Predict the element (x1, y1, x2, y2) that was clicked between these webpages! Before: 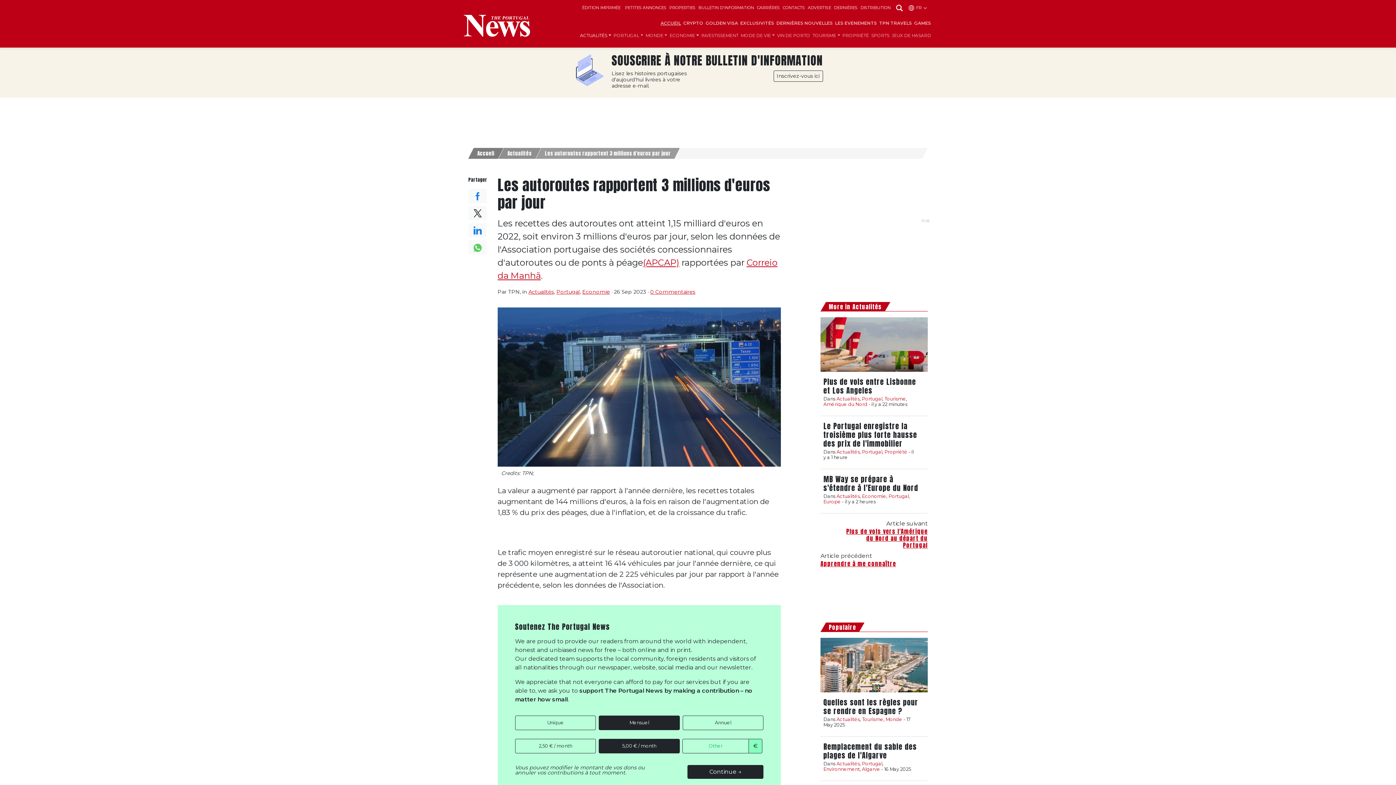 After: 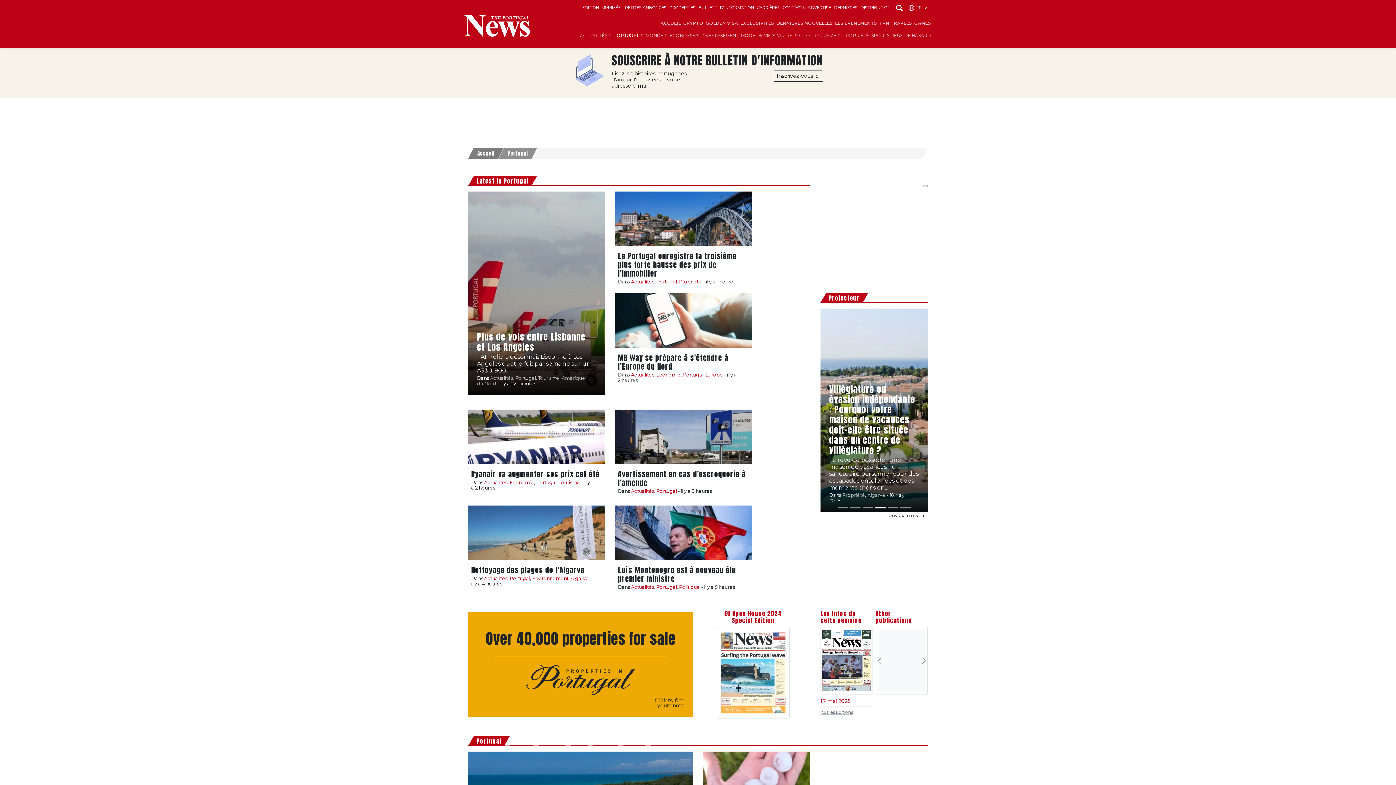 Action: bbox: (862, 396, 882, 402) label: Portugal